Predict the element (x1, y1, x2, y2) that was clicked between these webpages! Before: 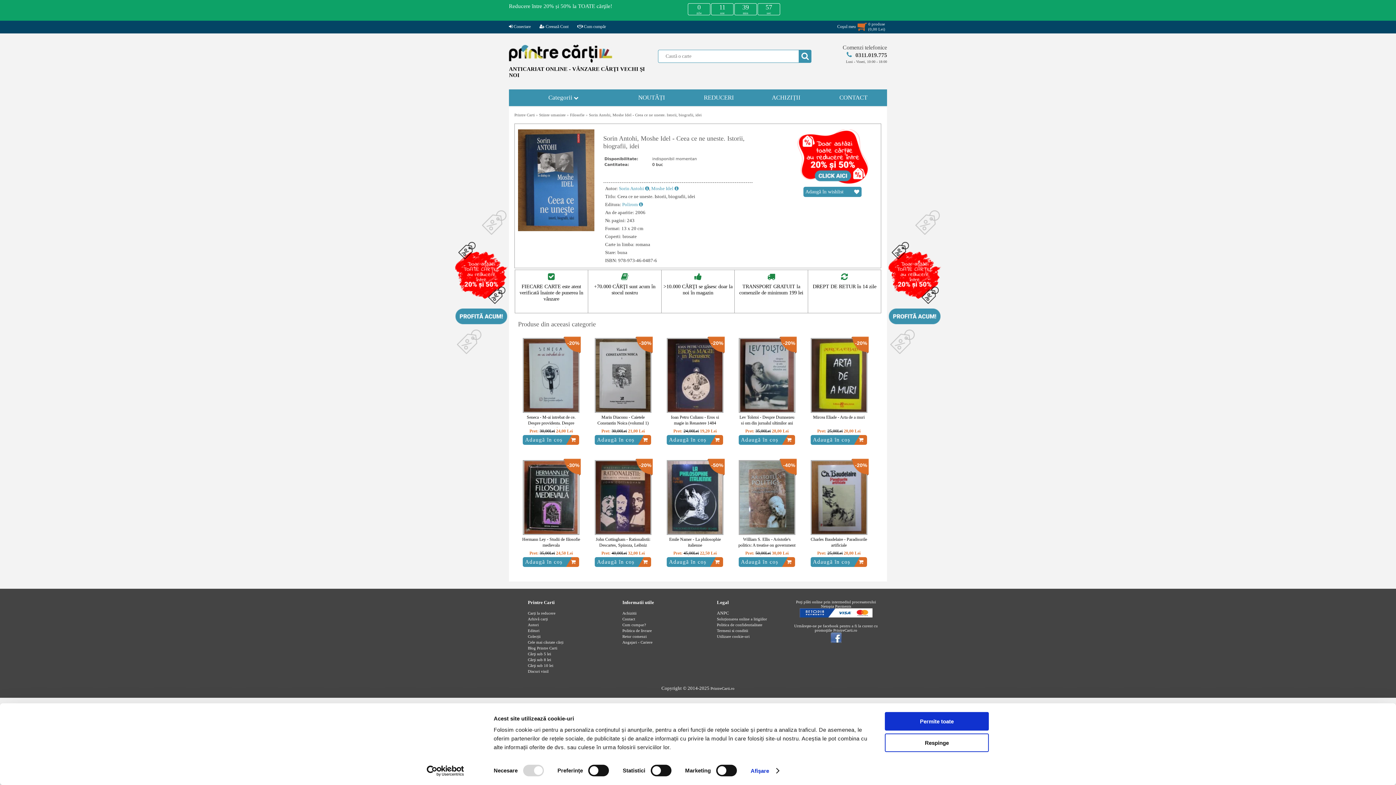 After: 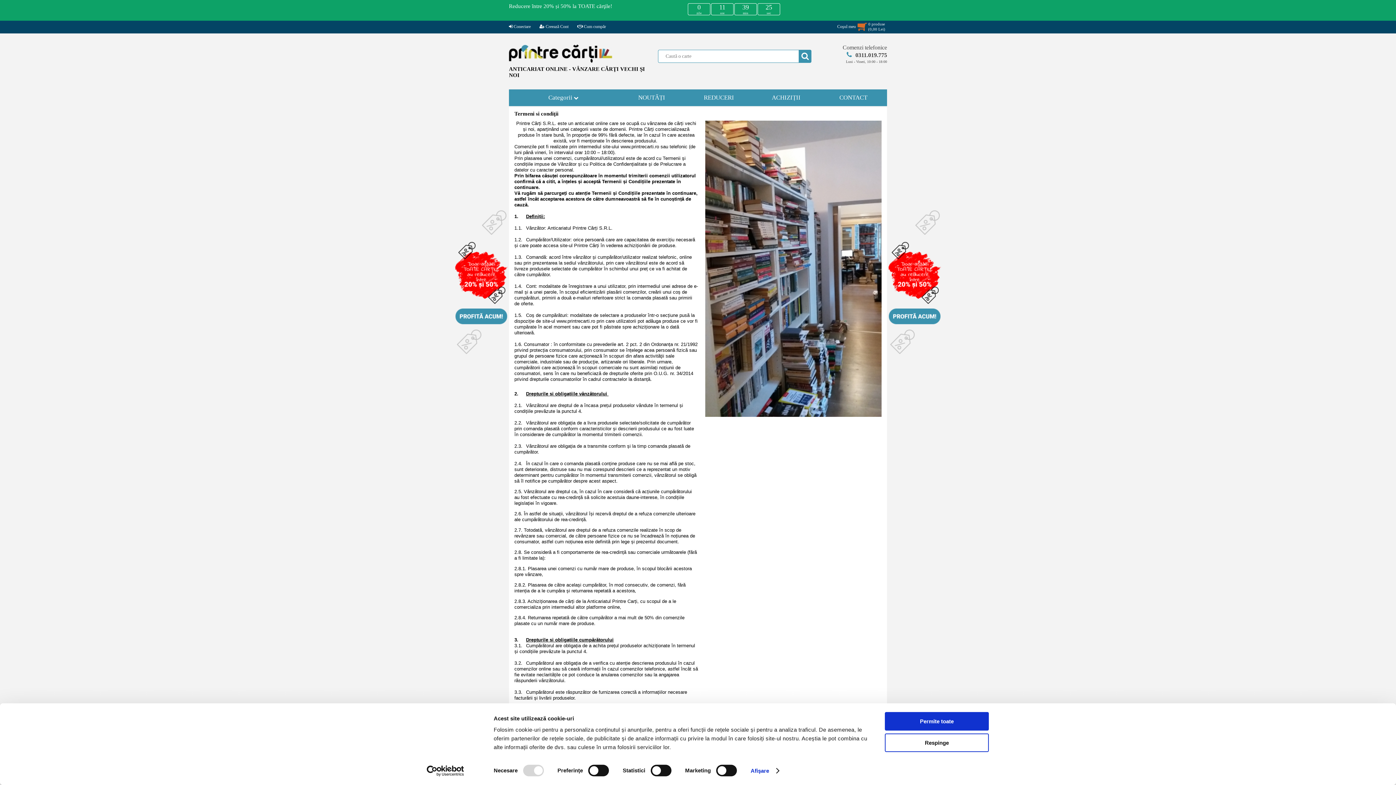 Action: bbox: (717, 630, 748, 634) label: Termeni si conditii